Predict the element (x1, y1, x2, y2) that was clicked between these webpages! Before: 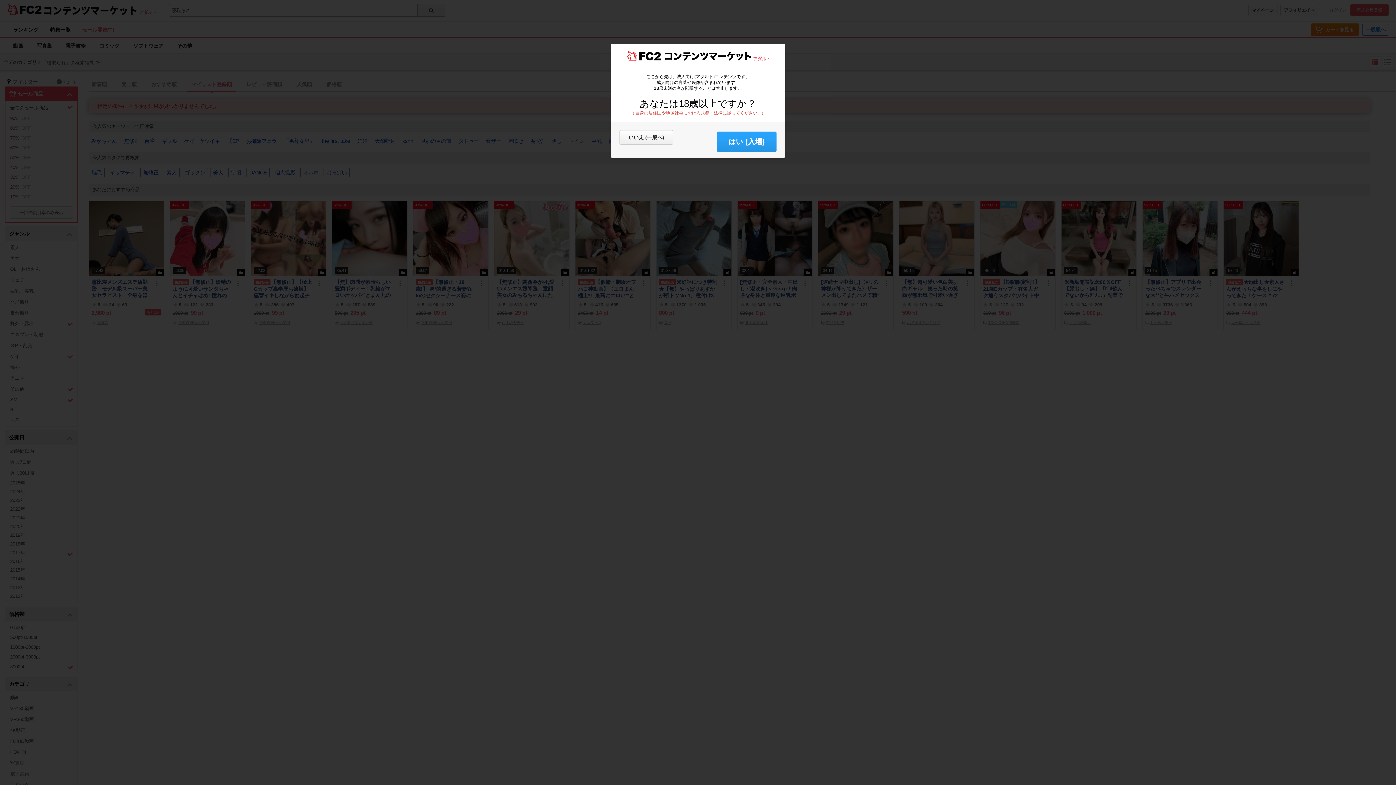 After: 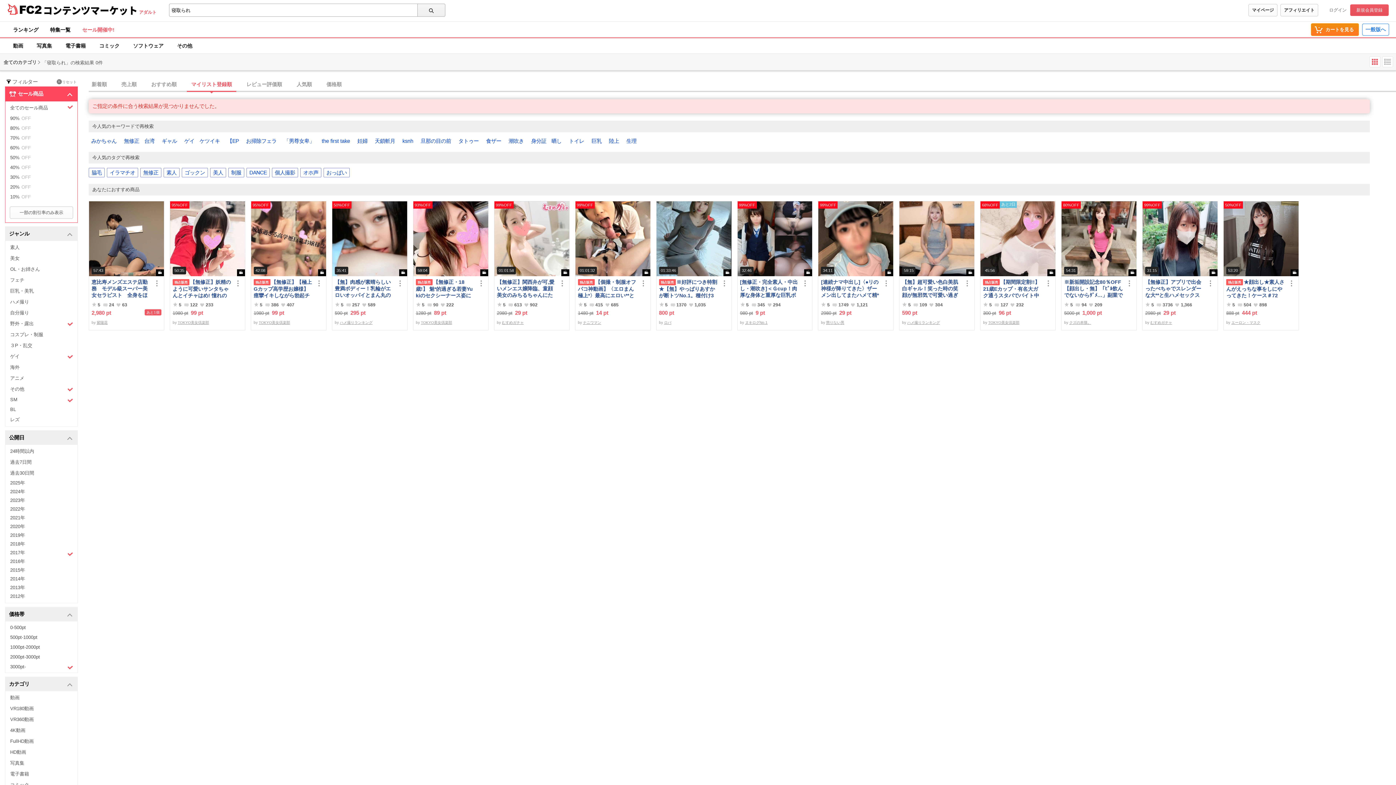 Action: label: はい (入場) bbox: (717, 131, 776, 152)